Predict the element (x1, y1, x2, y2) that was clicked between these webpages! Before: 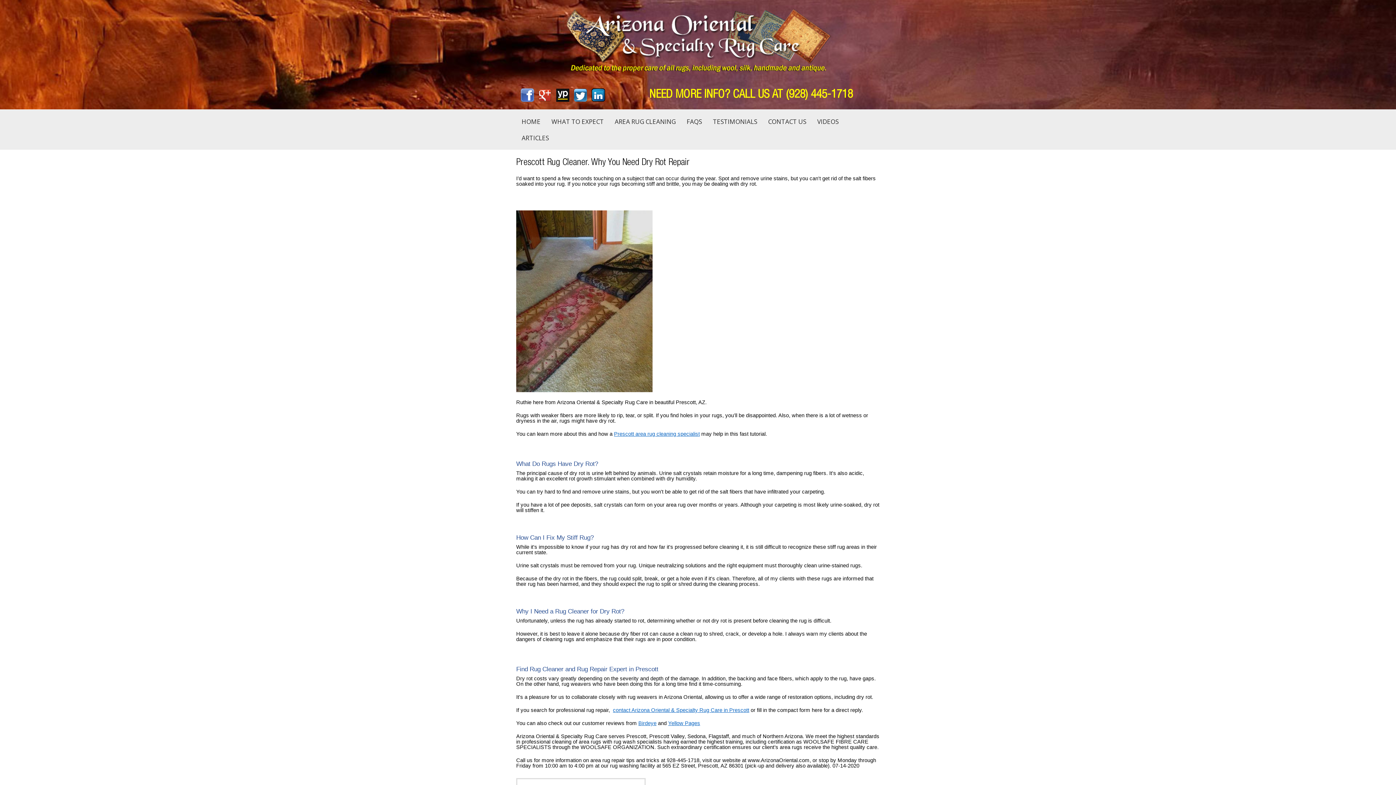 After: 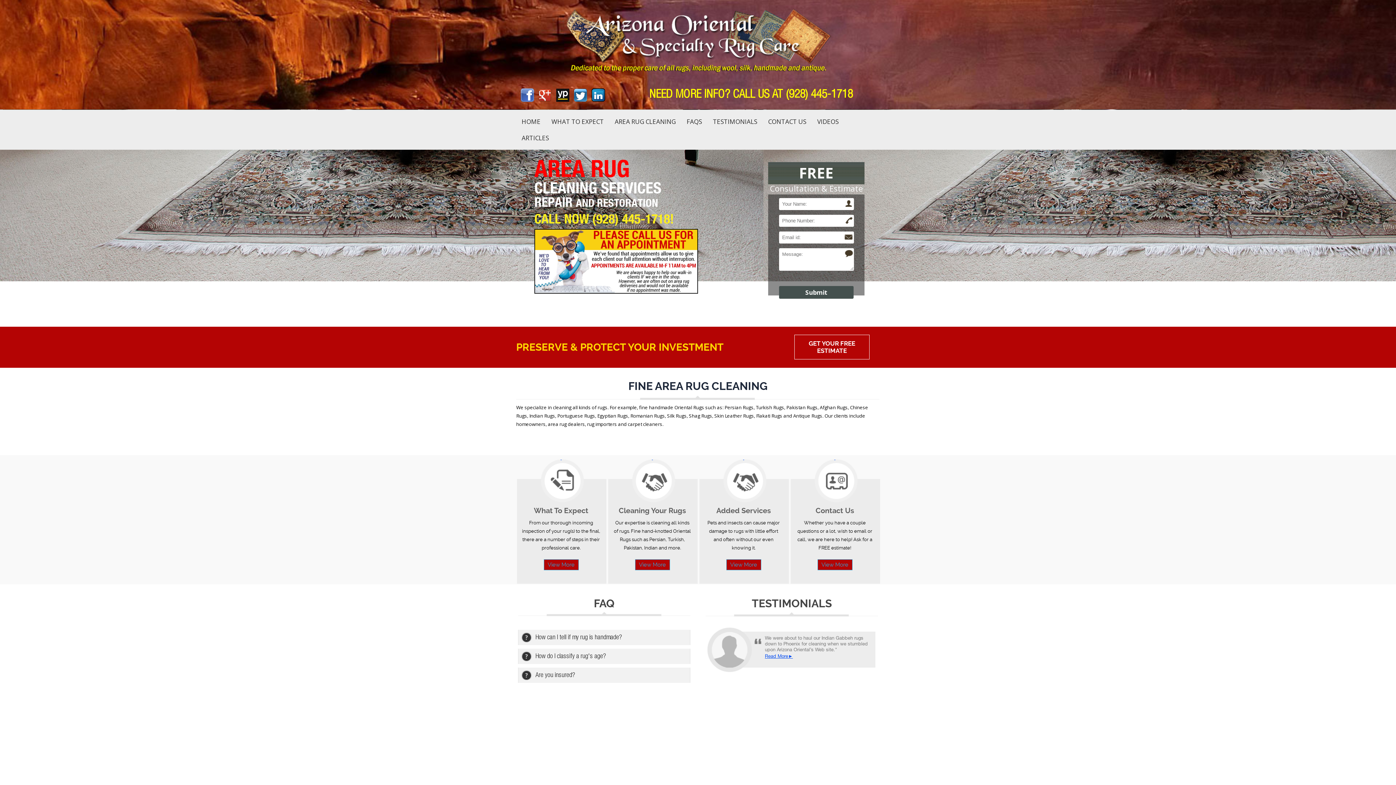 Action: label: HOME bbox: (516, 113, 546, 129)